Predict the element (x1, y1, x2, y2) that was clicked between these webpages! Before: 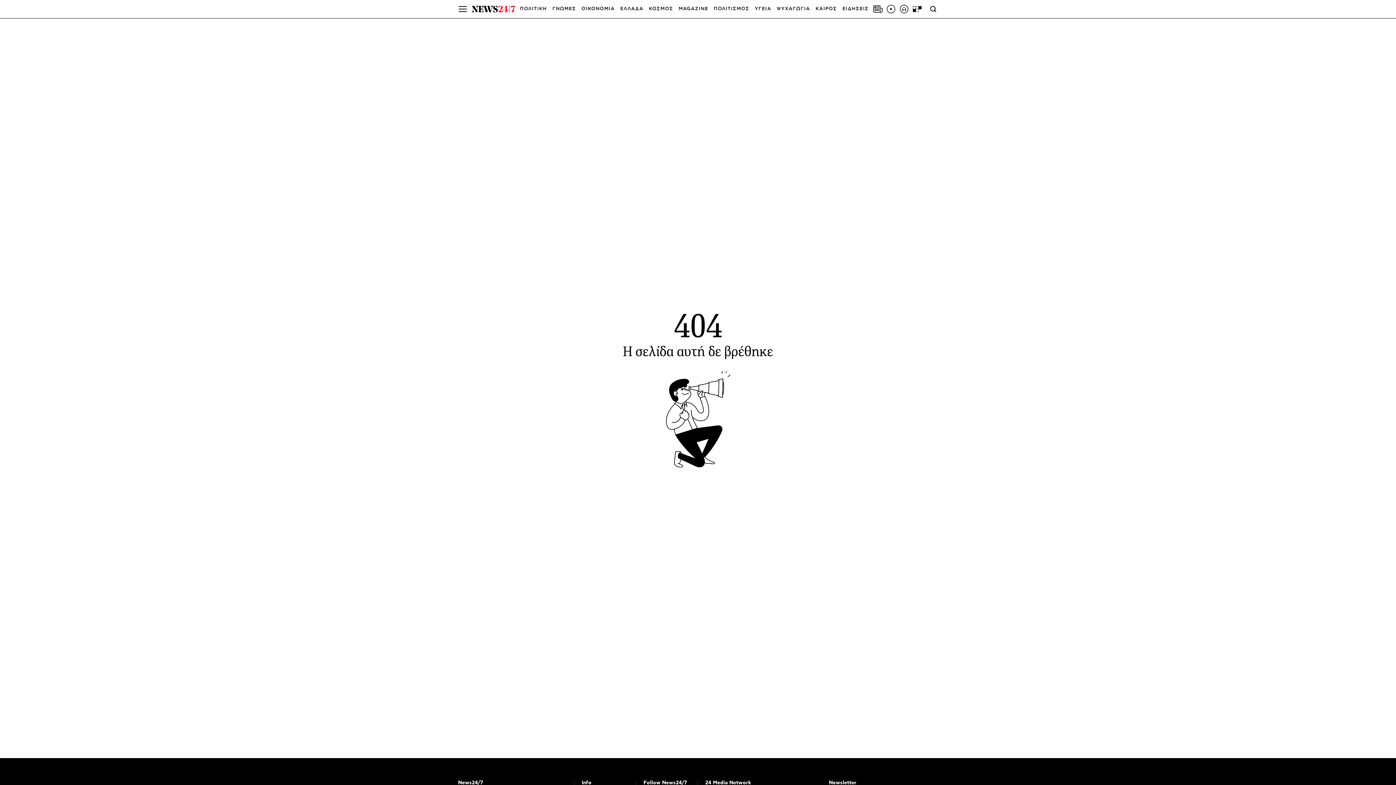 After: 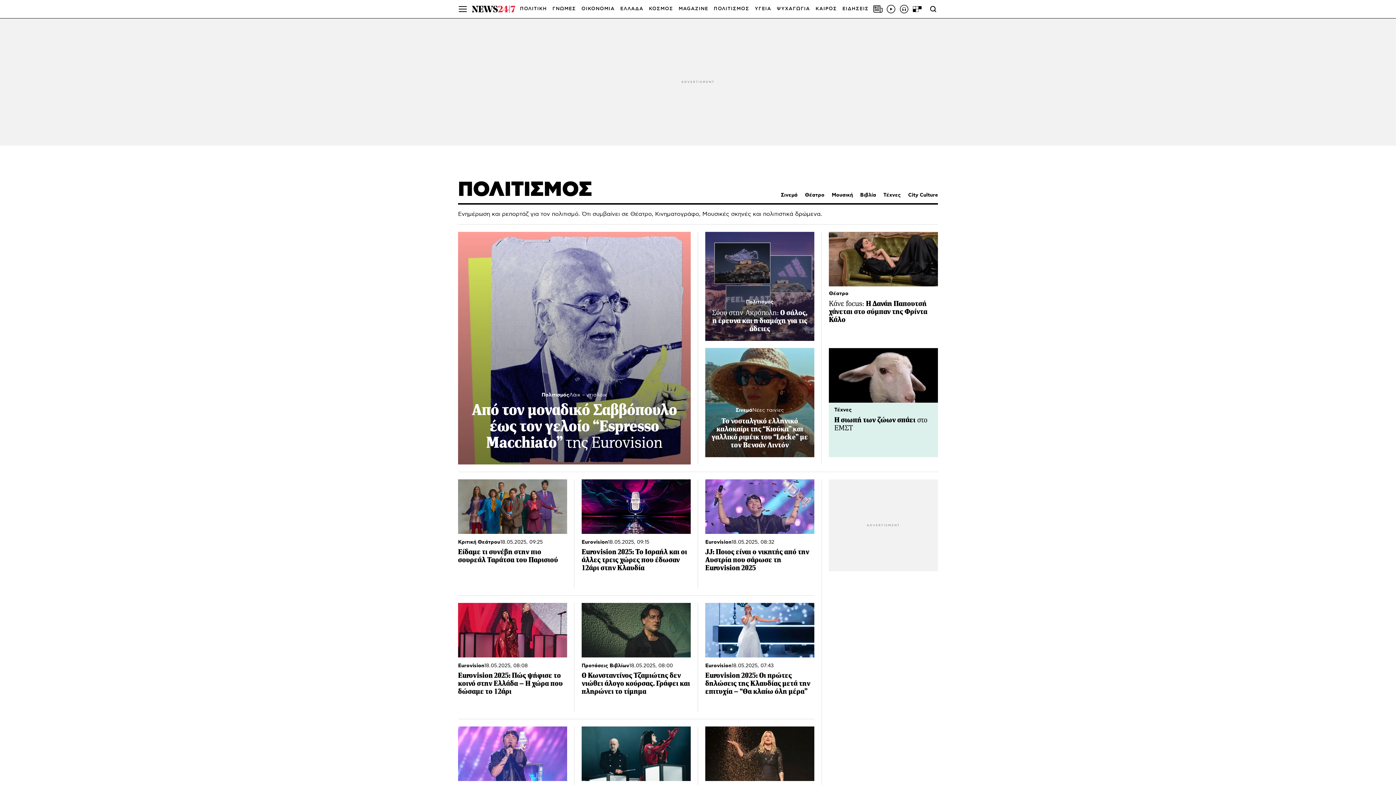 Action: label: ΠΟΛΙΤΙΣΜΟΣ bbox: (713, 0, 749, 18)